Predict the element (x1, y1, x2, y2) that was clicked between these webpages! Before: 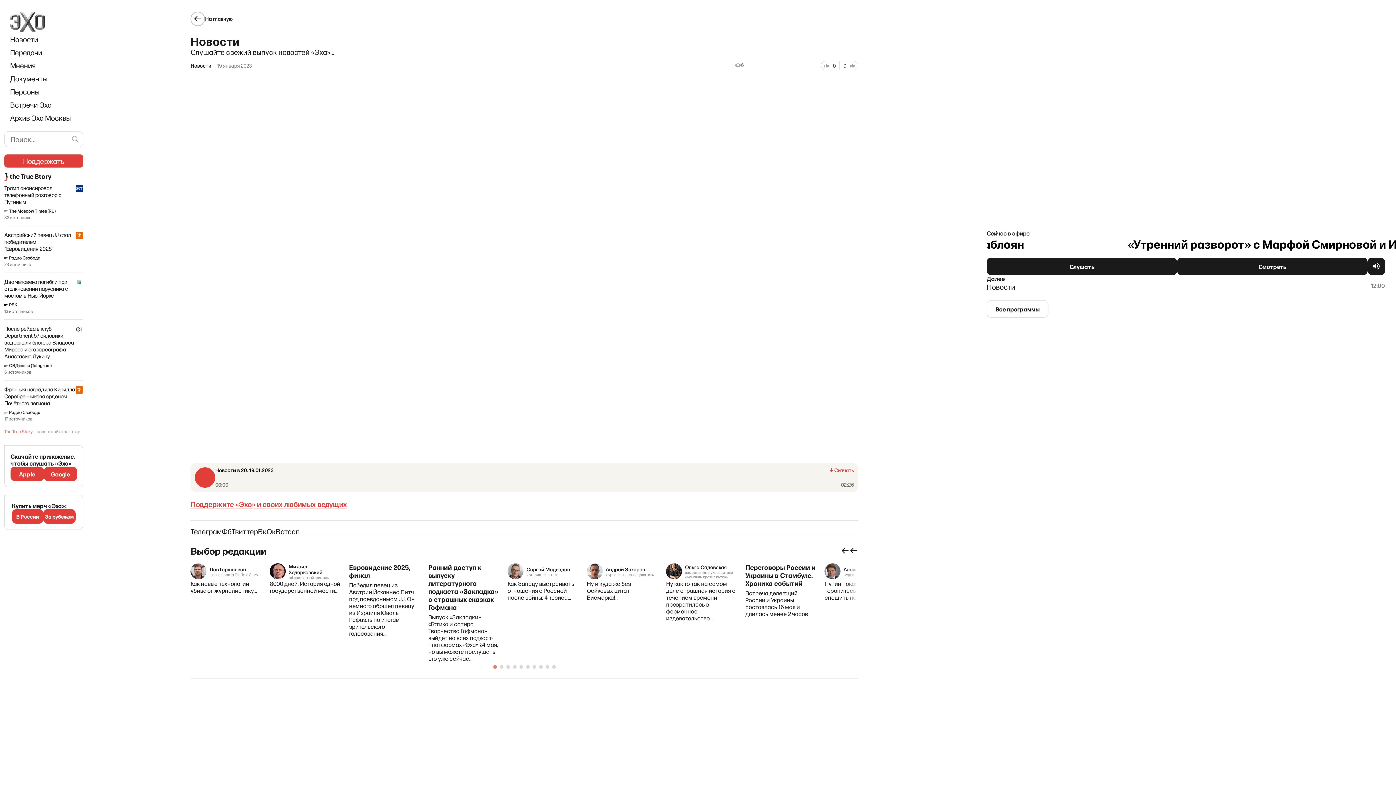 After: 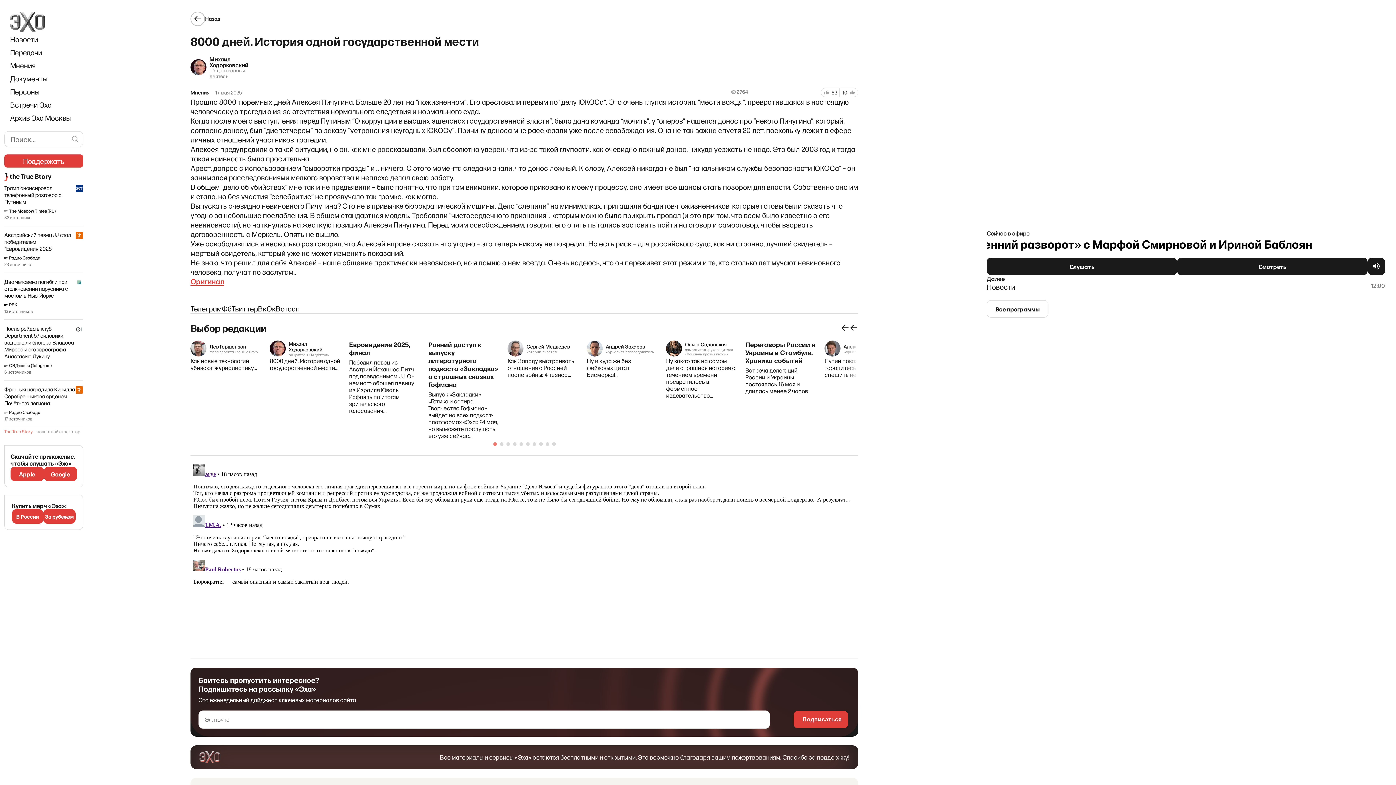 Action: bbox: (269, 563, 340, 662) label: Михаил Ходорковский
общественный деятель
8000 дней. История одной государственной мести...